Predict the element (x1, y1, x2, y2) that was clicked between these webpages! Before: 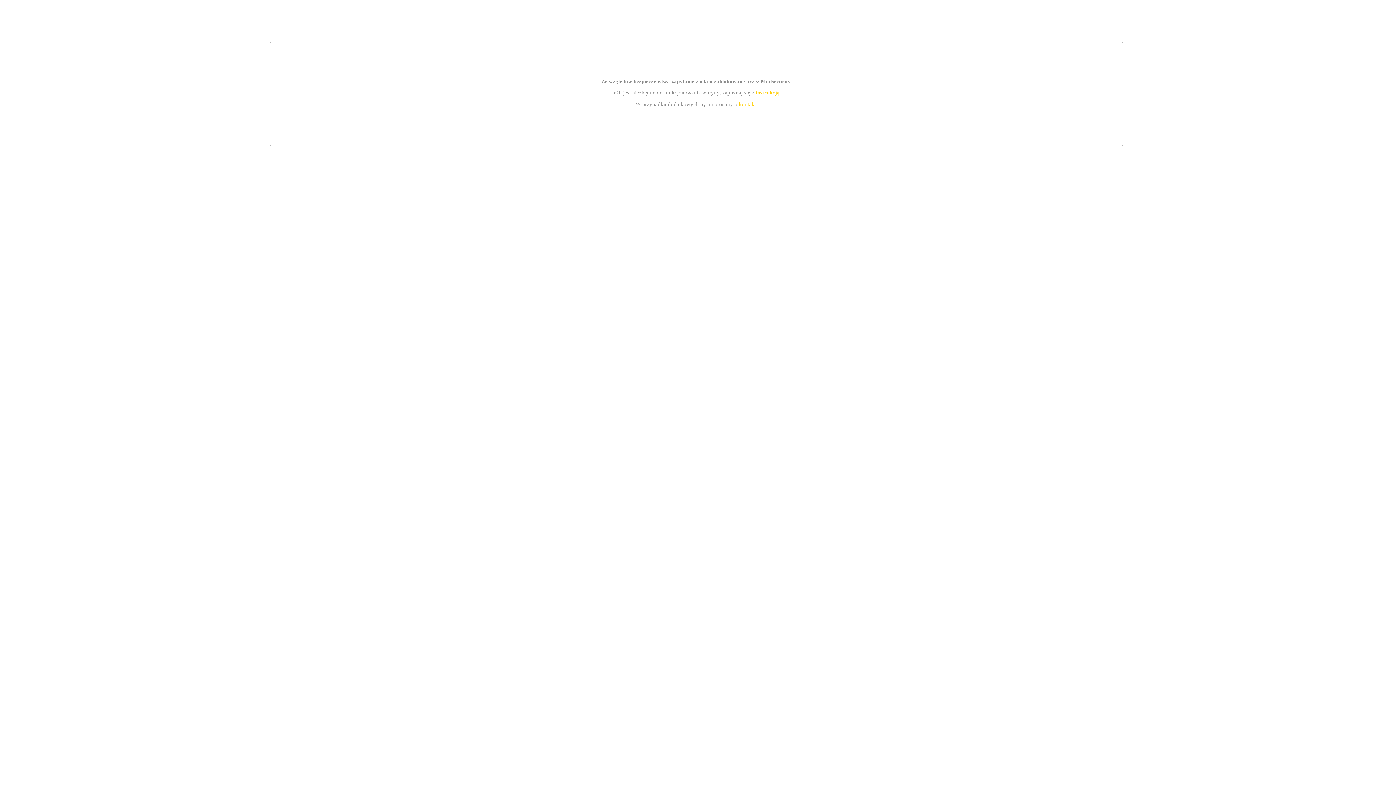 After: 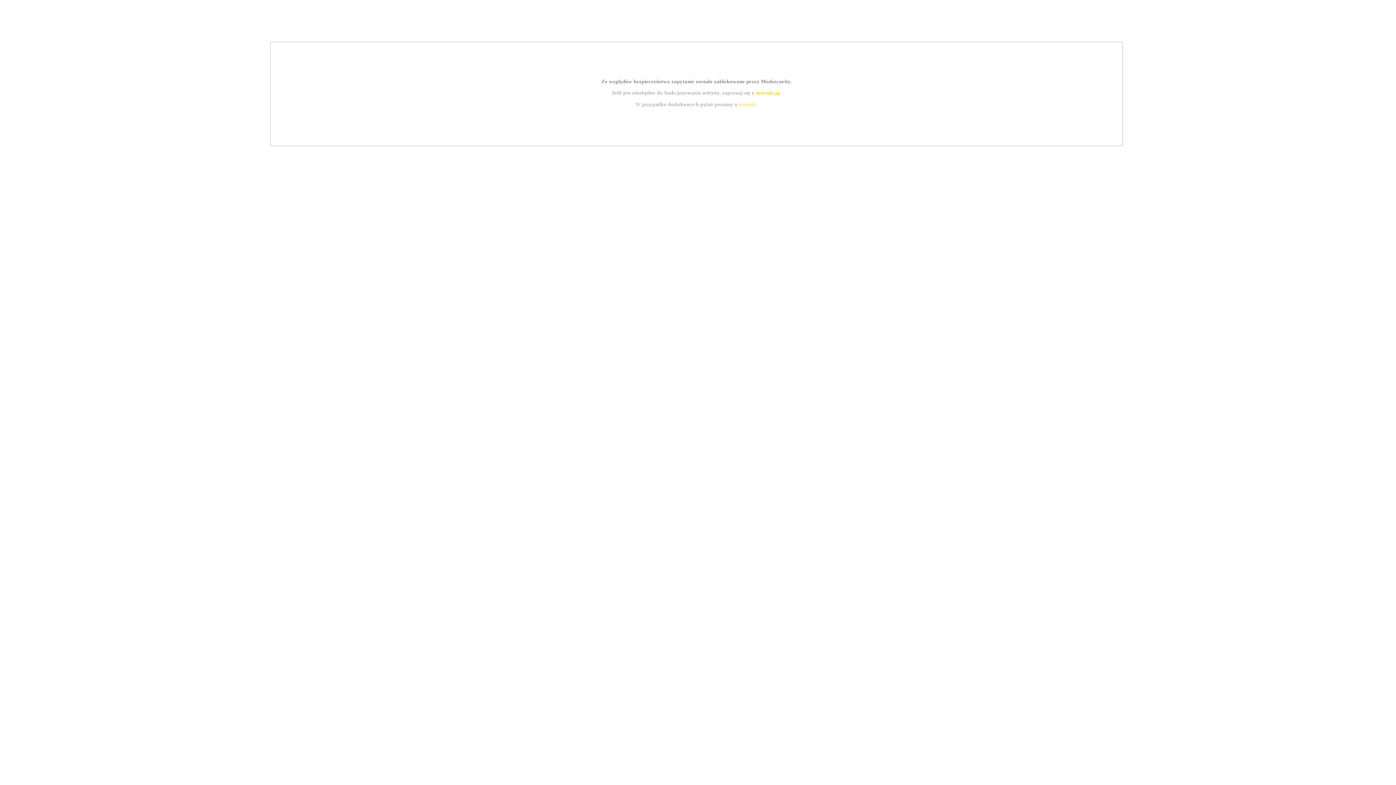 Action: bbox: (755, 89, 779, 95) label: instrukcją